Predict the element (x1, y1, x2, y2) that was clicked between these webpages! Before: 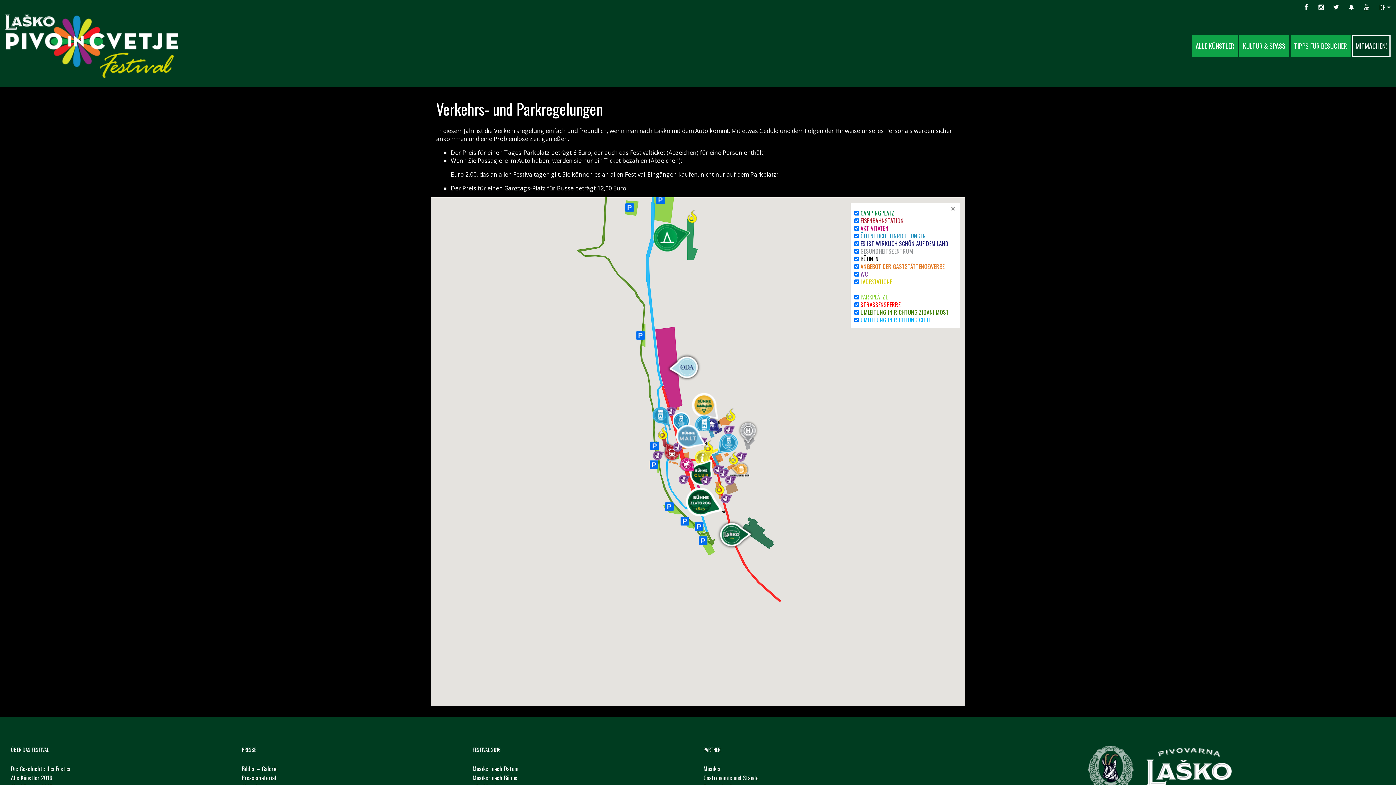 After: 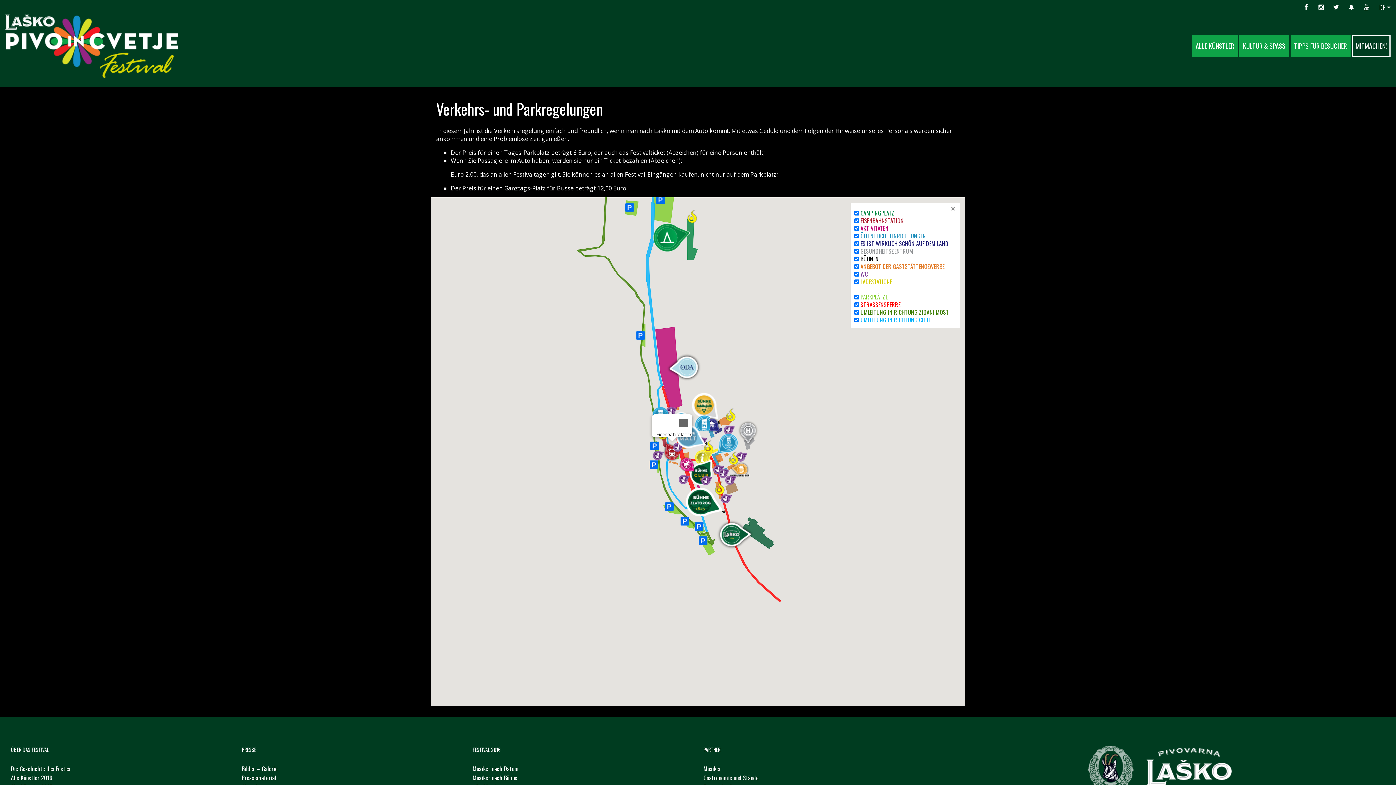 Action: bbox: (662, 441, 681, 462)